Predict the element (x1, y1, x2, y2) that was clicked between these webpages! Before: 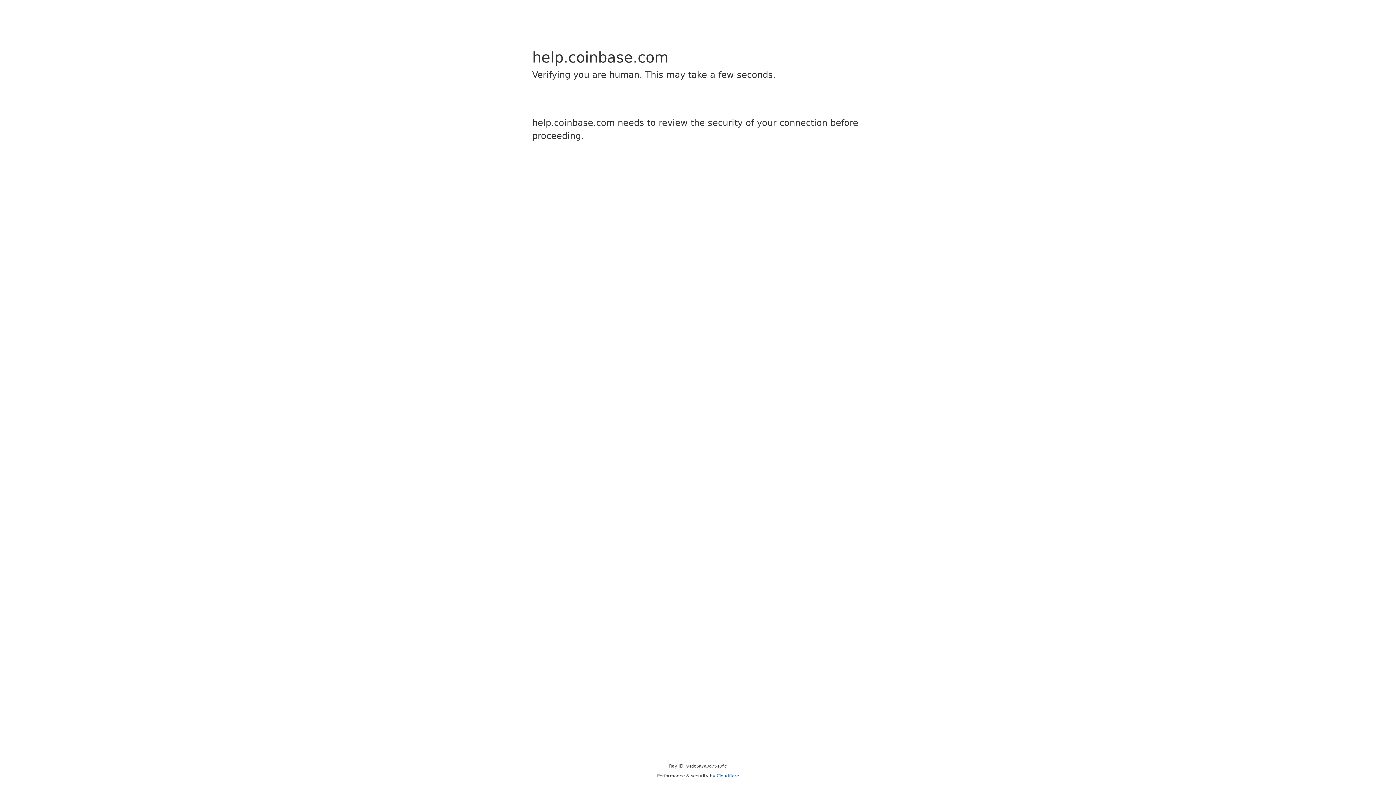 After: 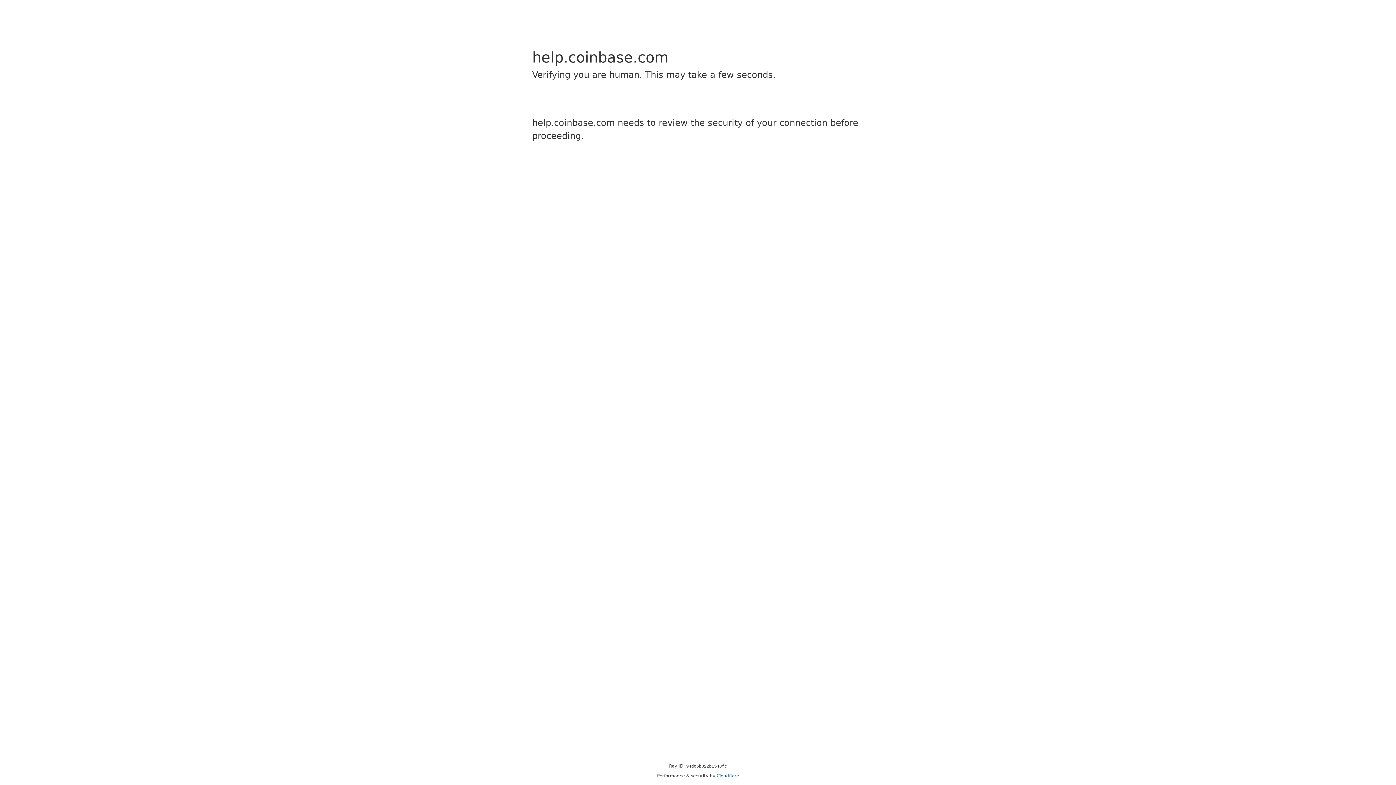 Action: bbox: (716, 773, 739, 778) label: Cloudflare